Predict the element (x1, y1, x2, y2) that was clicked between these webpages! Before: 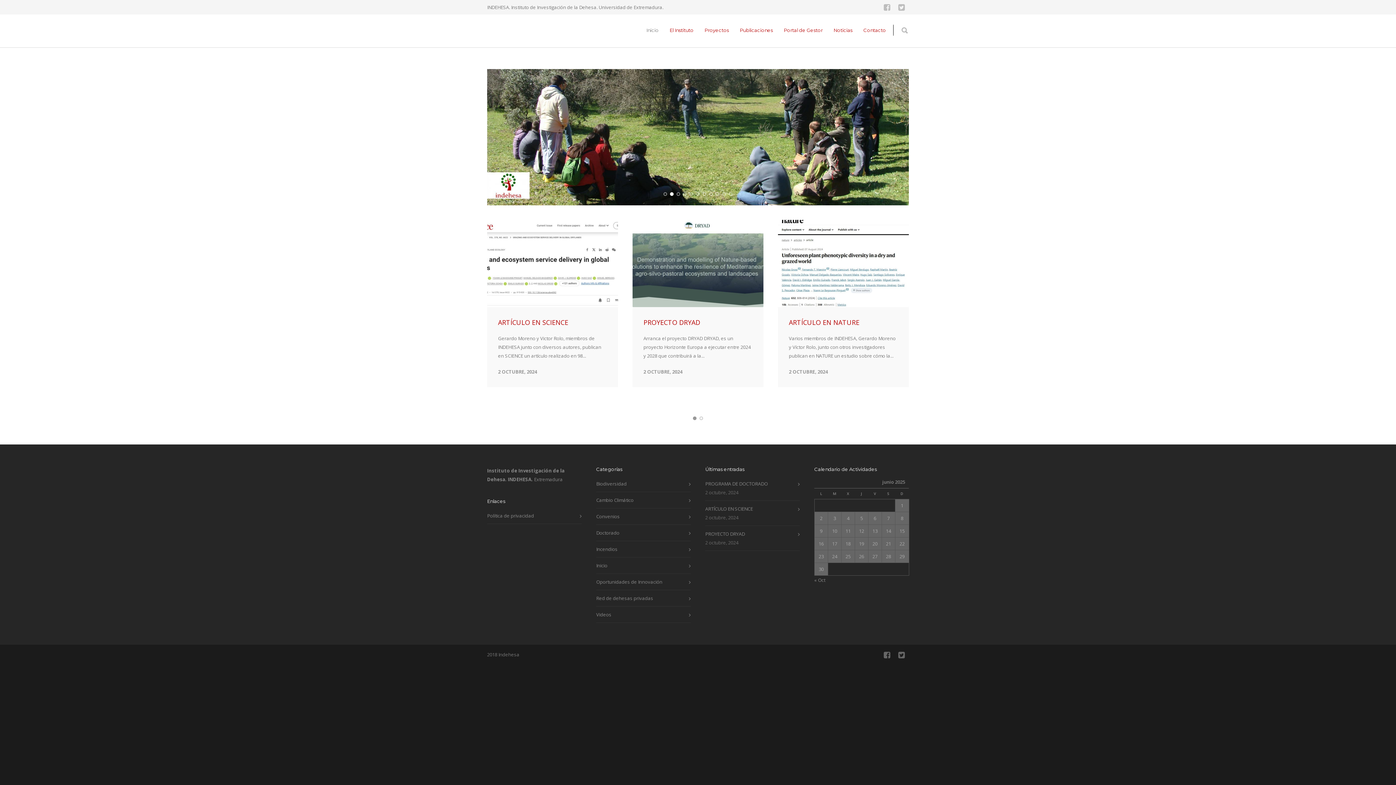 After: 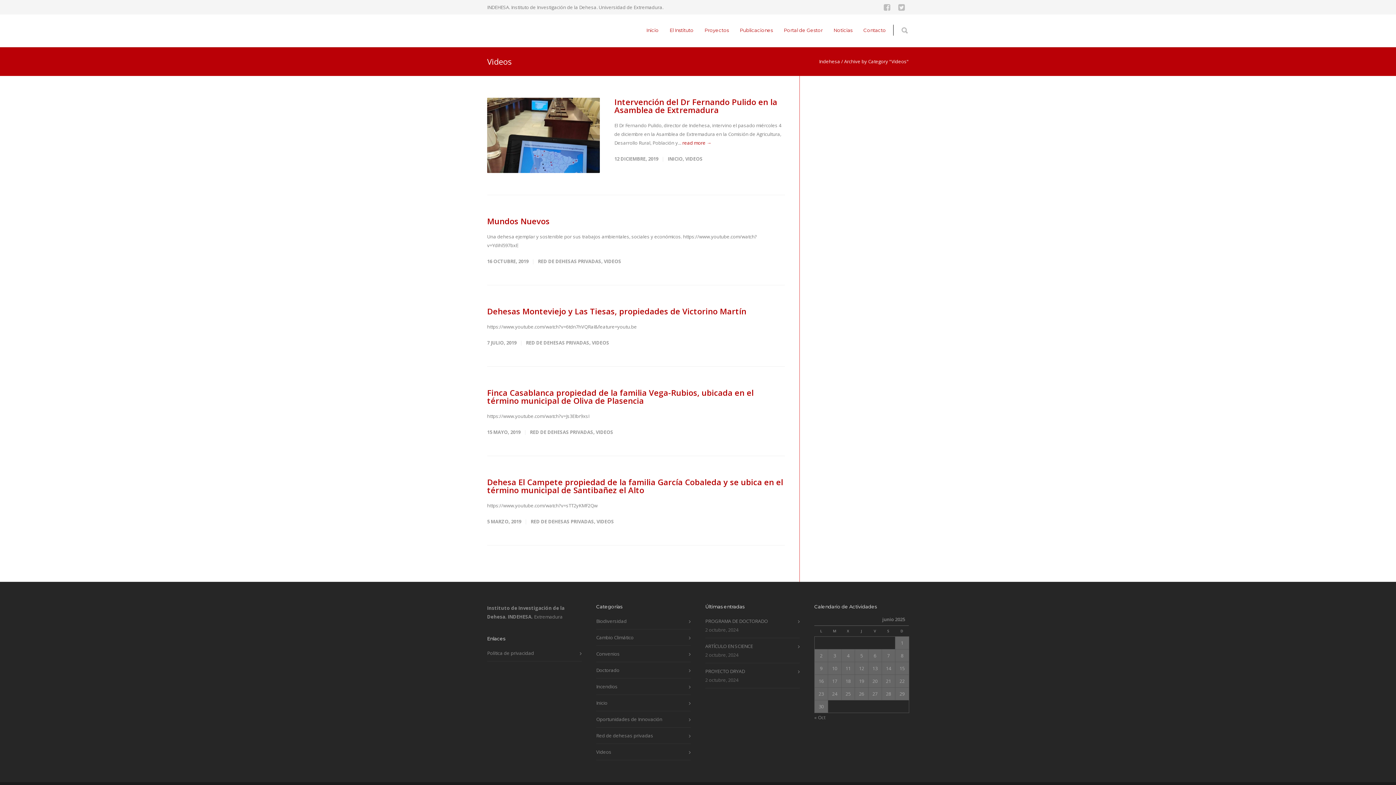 Action: label: Videos bbox: (596, 599, 687, 608)